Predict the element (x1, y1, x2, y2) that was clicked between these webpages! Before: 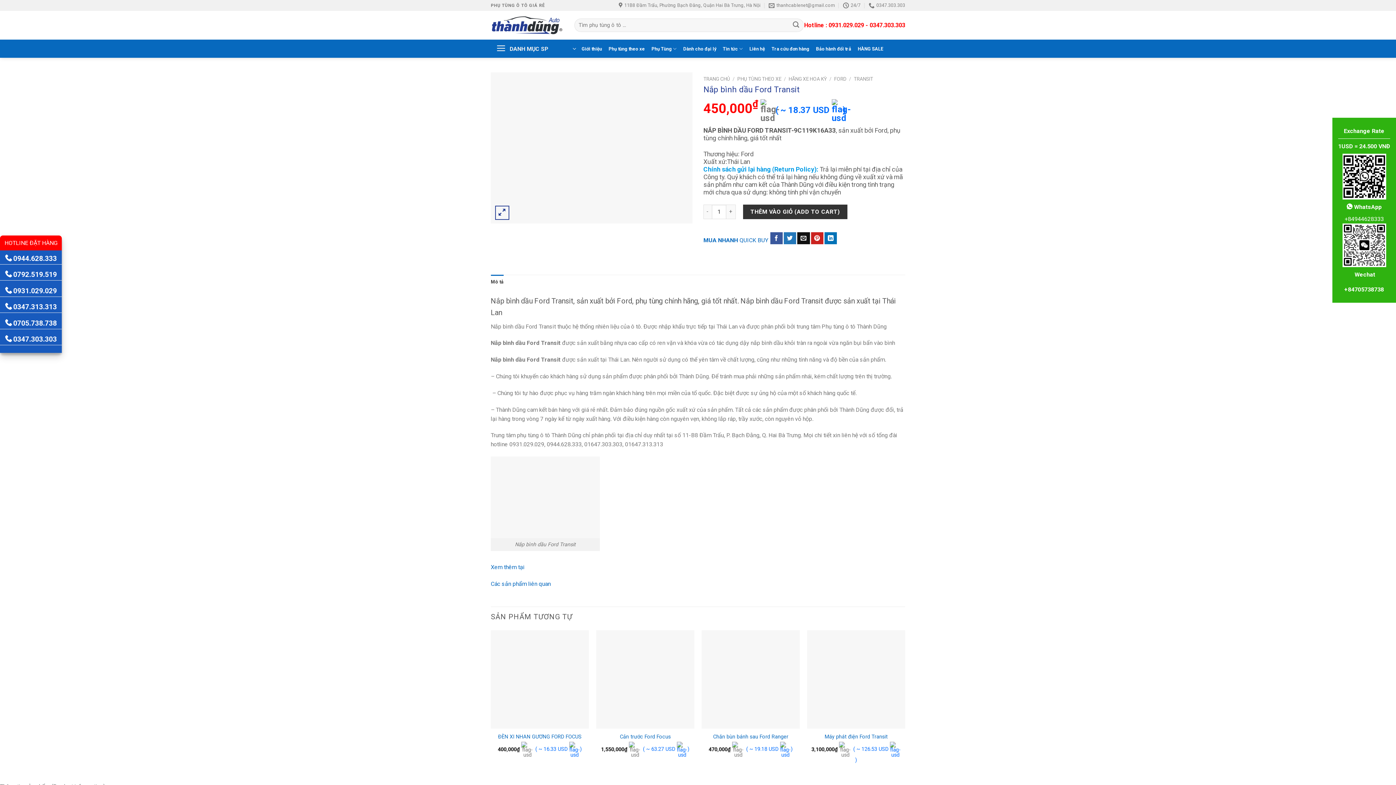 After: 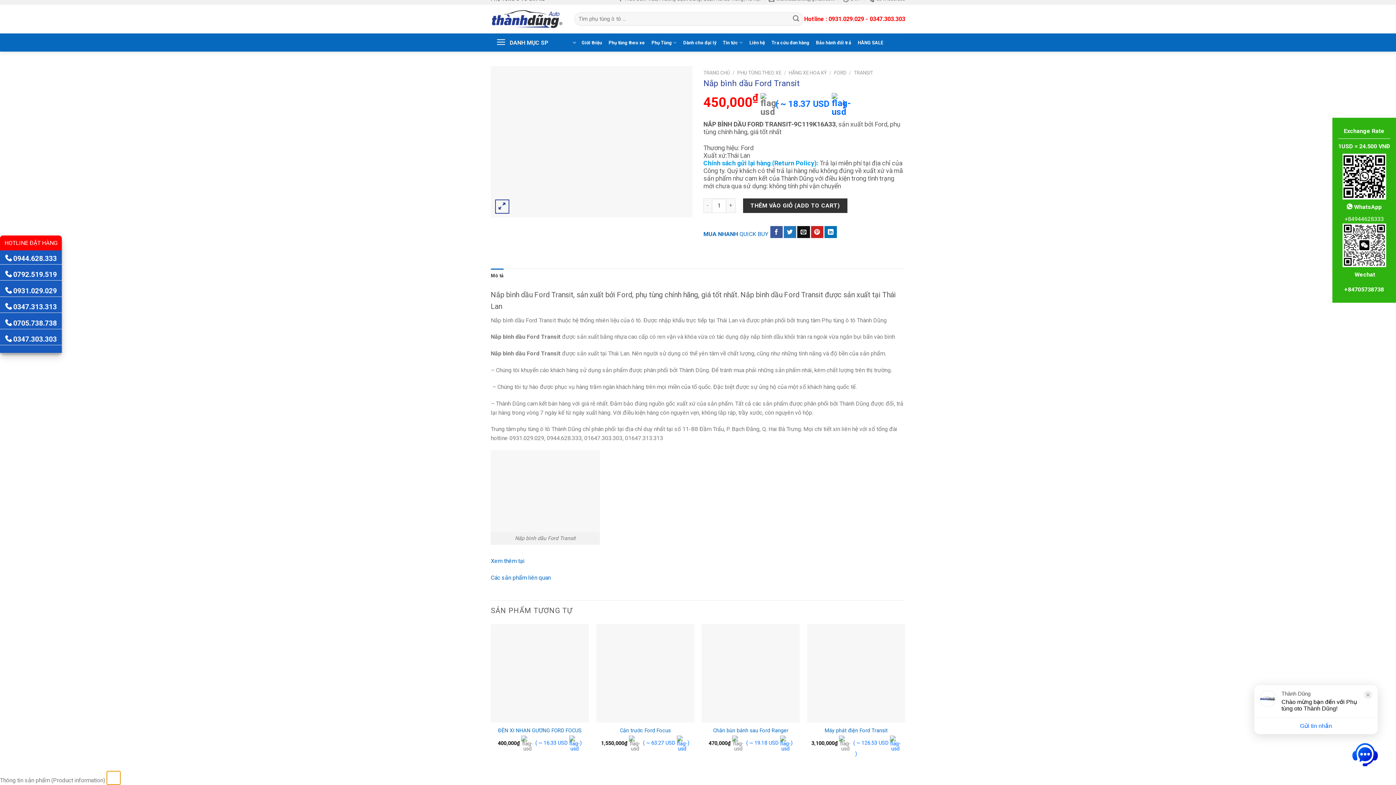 Action: bbox: (106, 777, 120, 791)